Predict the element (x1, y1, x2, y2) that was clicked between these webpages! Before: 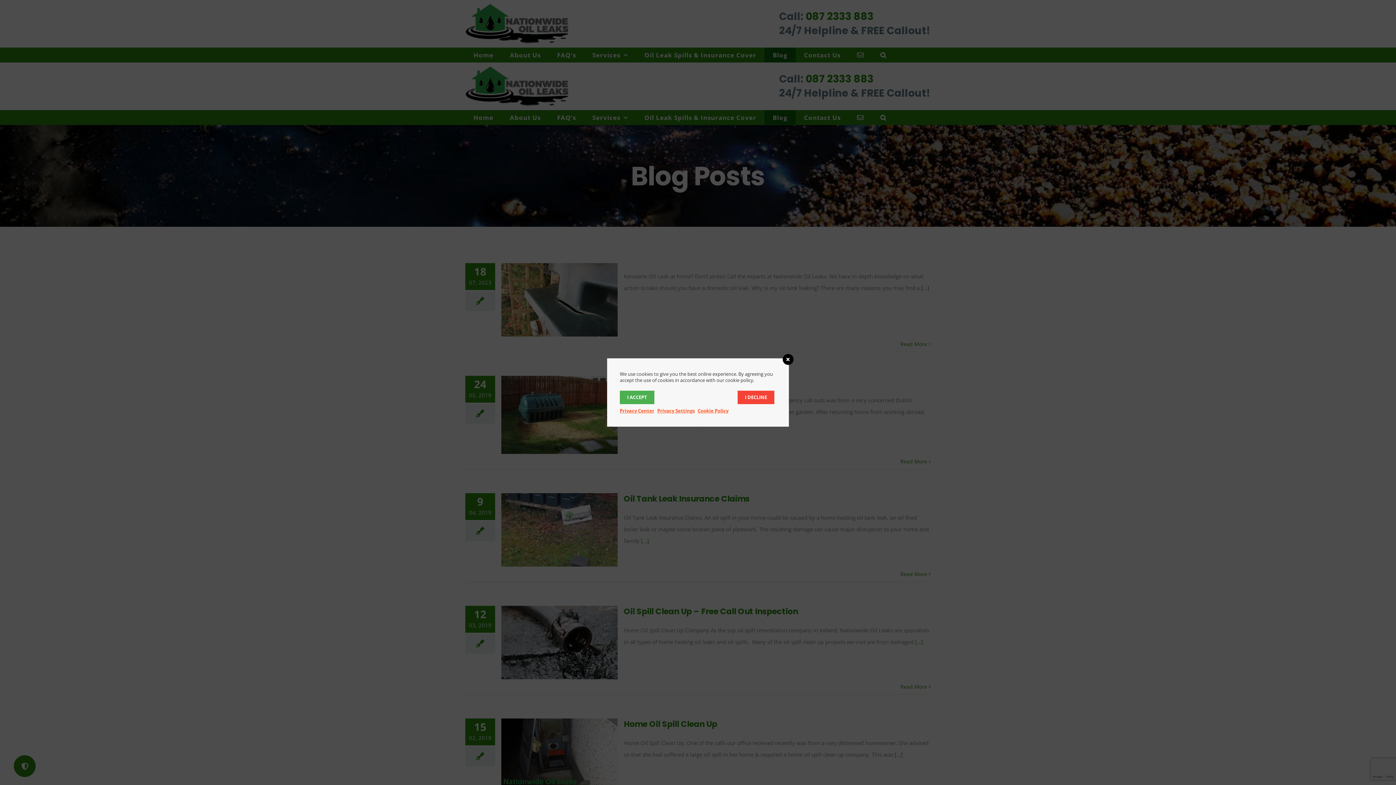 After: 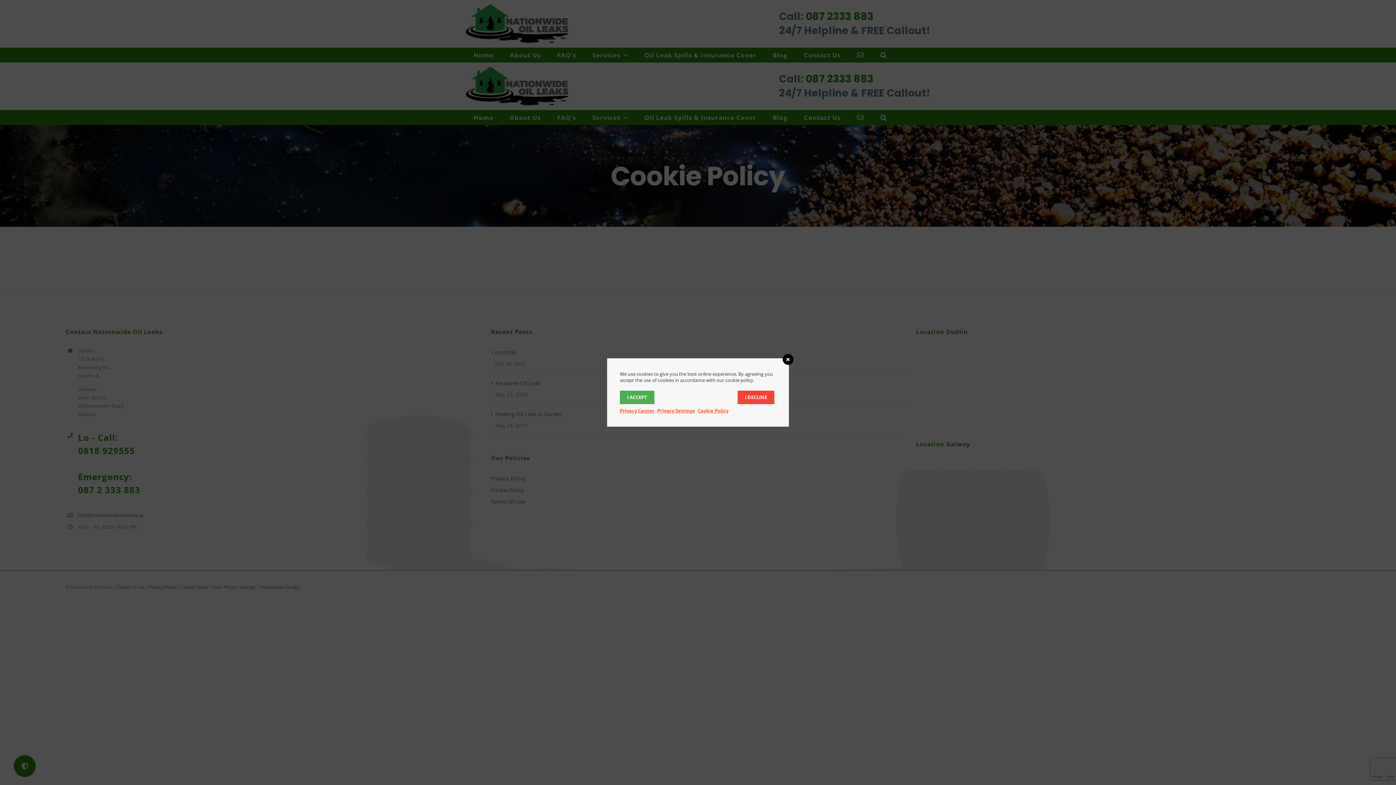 Action: bbox: (697, 407, 728, 414) label: Cookie Policy